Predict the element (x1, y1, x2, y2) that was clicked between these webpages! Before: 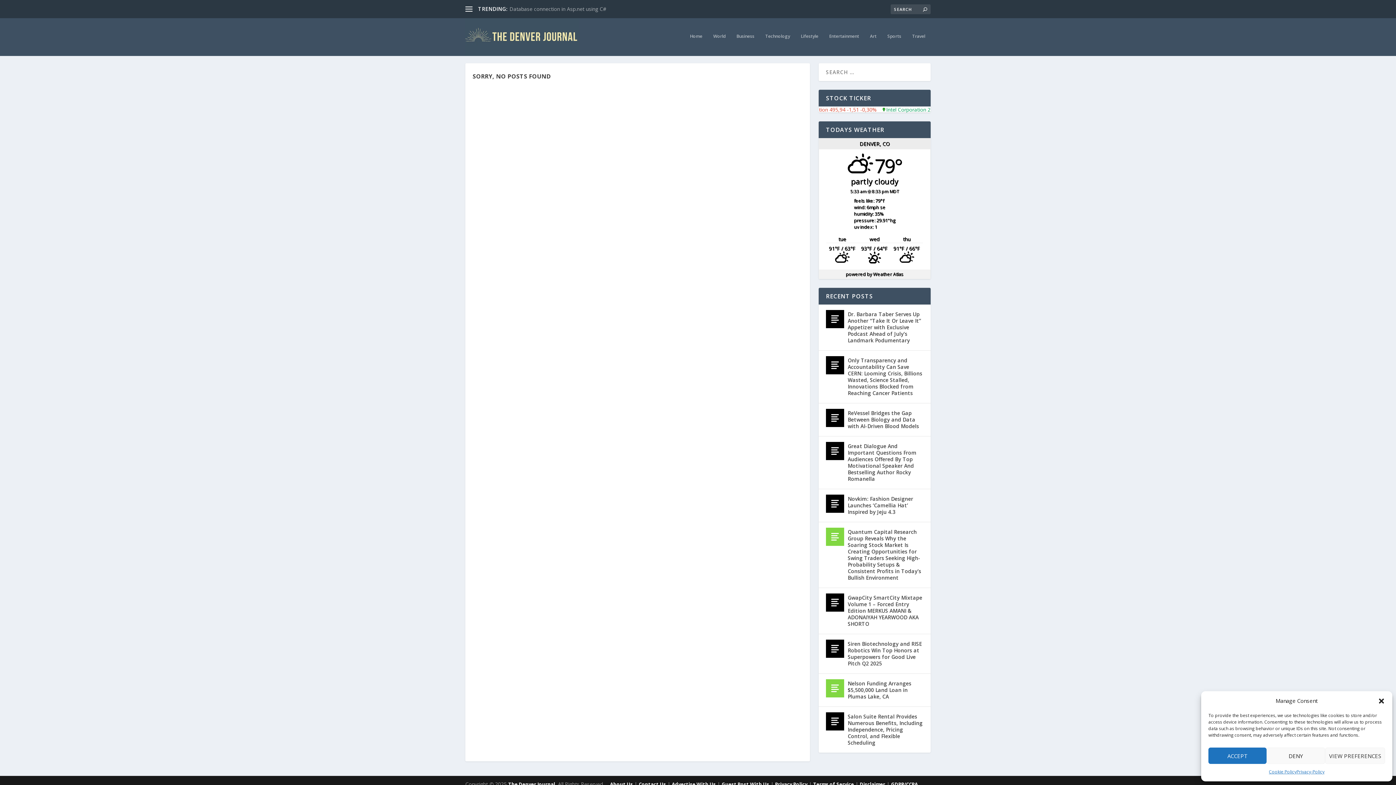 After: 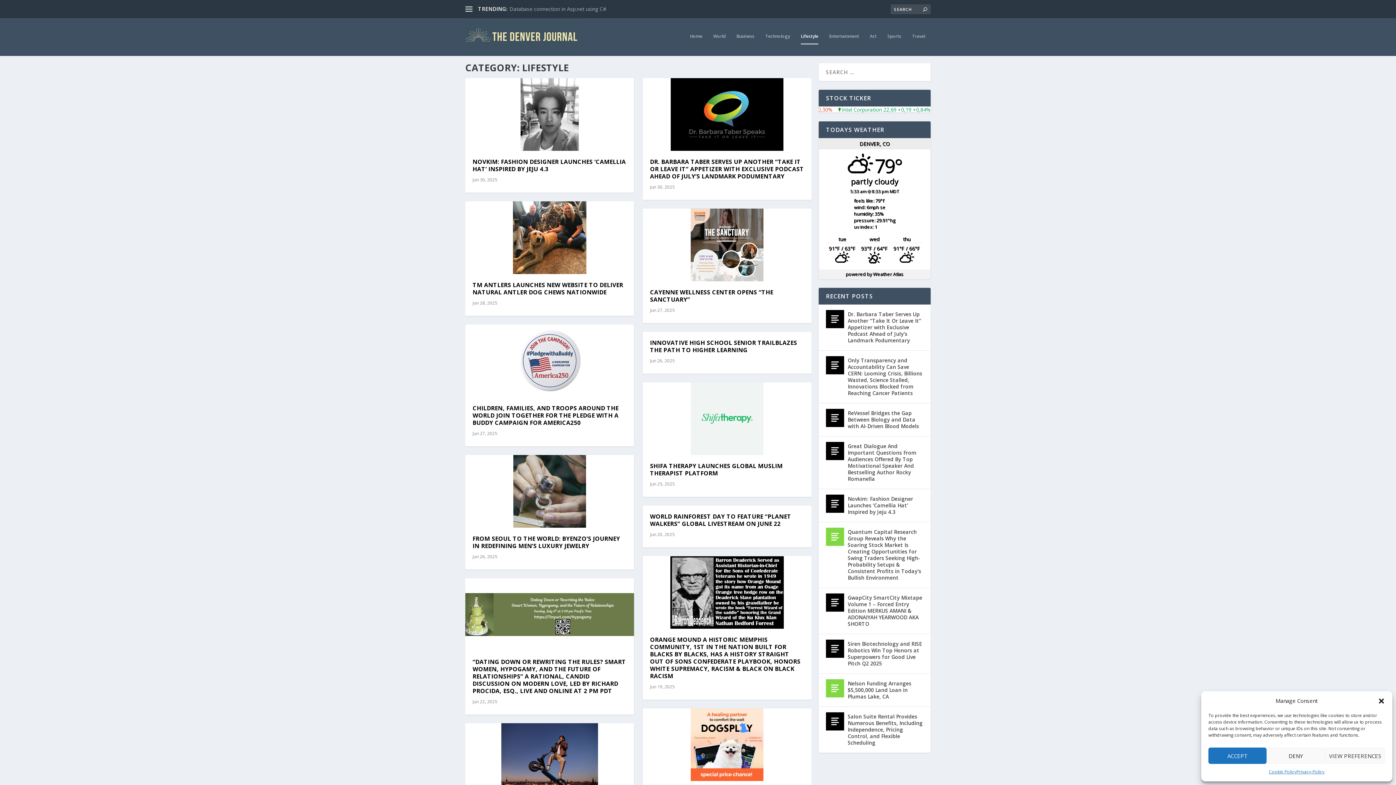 Action: label: Lifestyle bbox: (801, 33, 818, 56)